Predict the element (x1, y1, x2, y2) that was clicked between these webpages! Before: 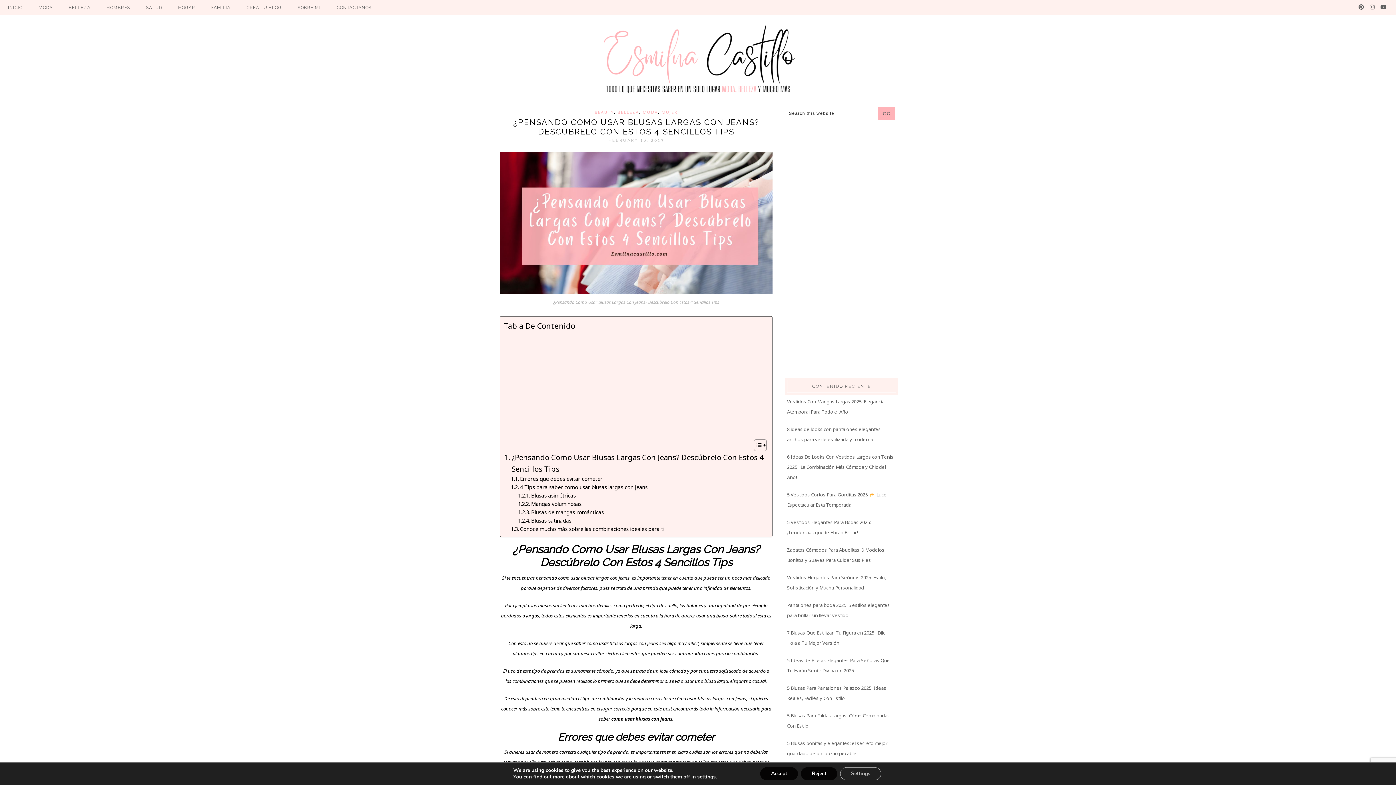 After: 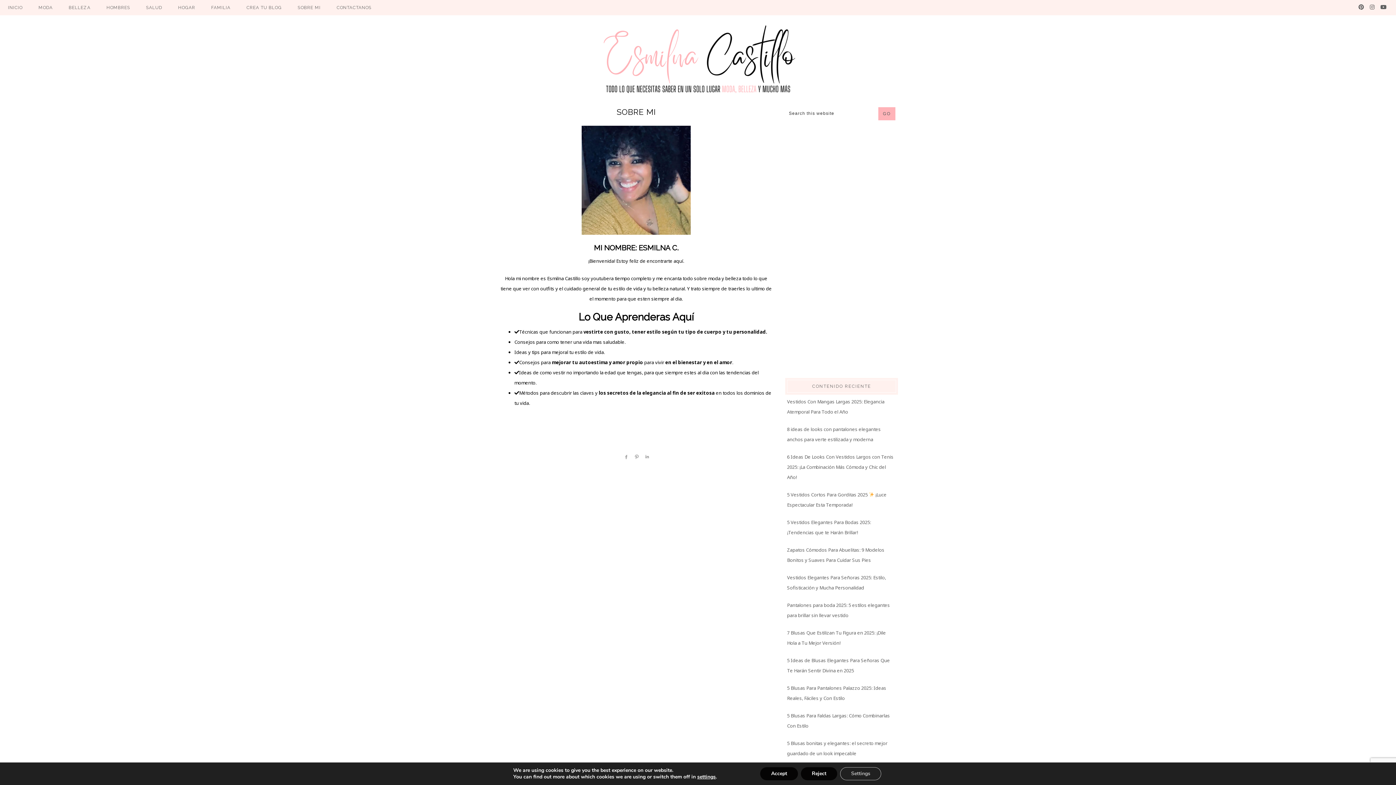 Action: bbox: (294, 0, 324, 15) label: SOBRE MI